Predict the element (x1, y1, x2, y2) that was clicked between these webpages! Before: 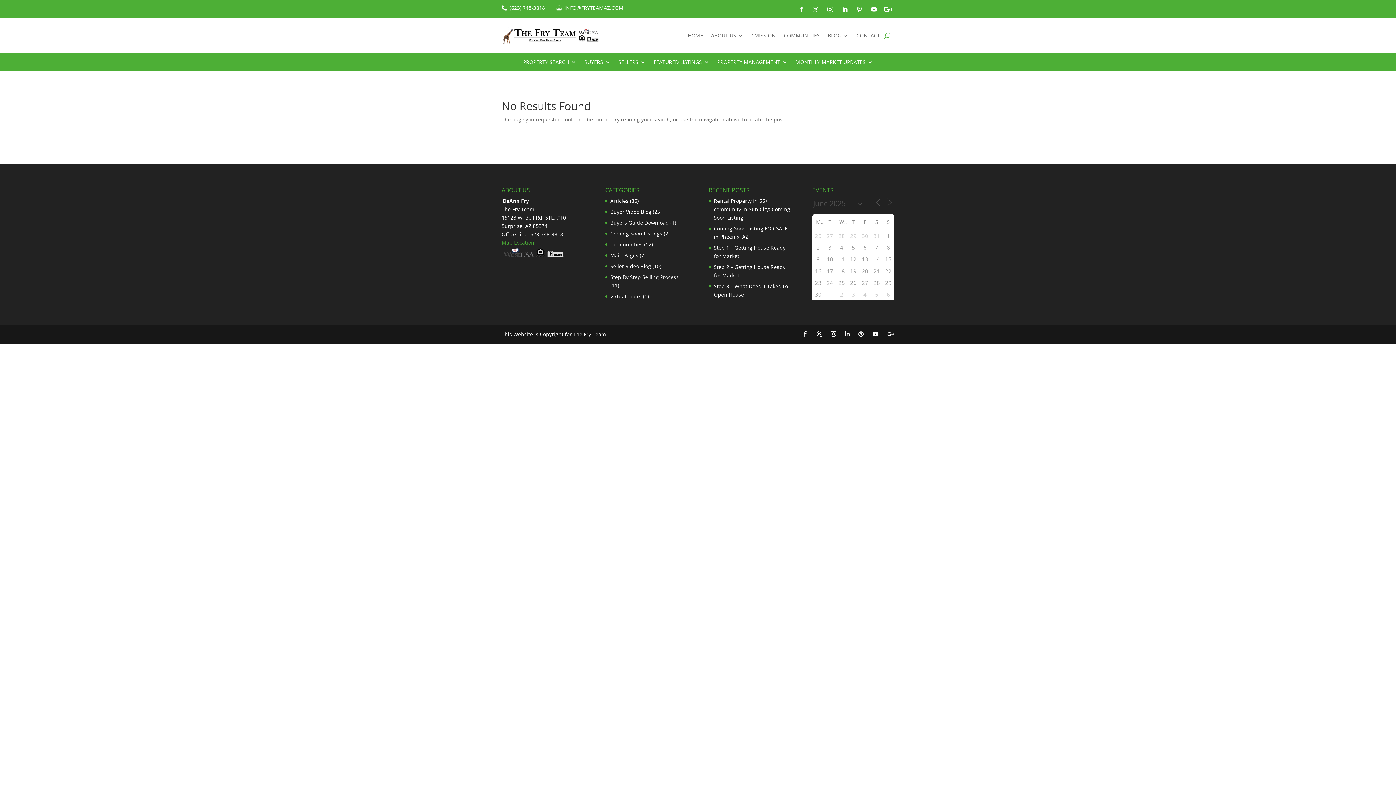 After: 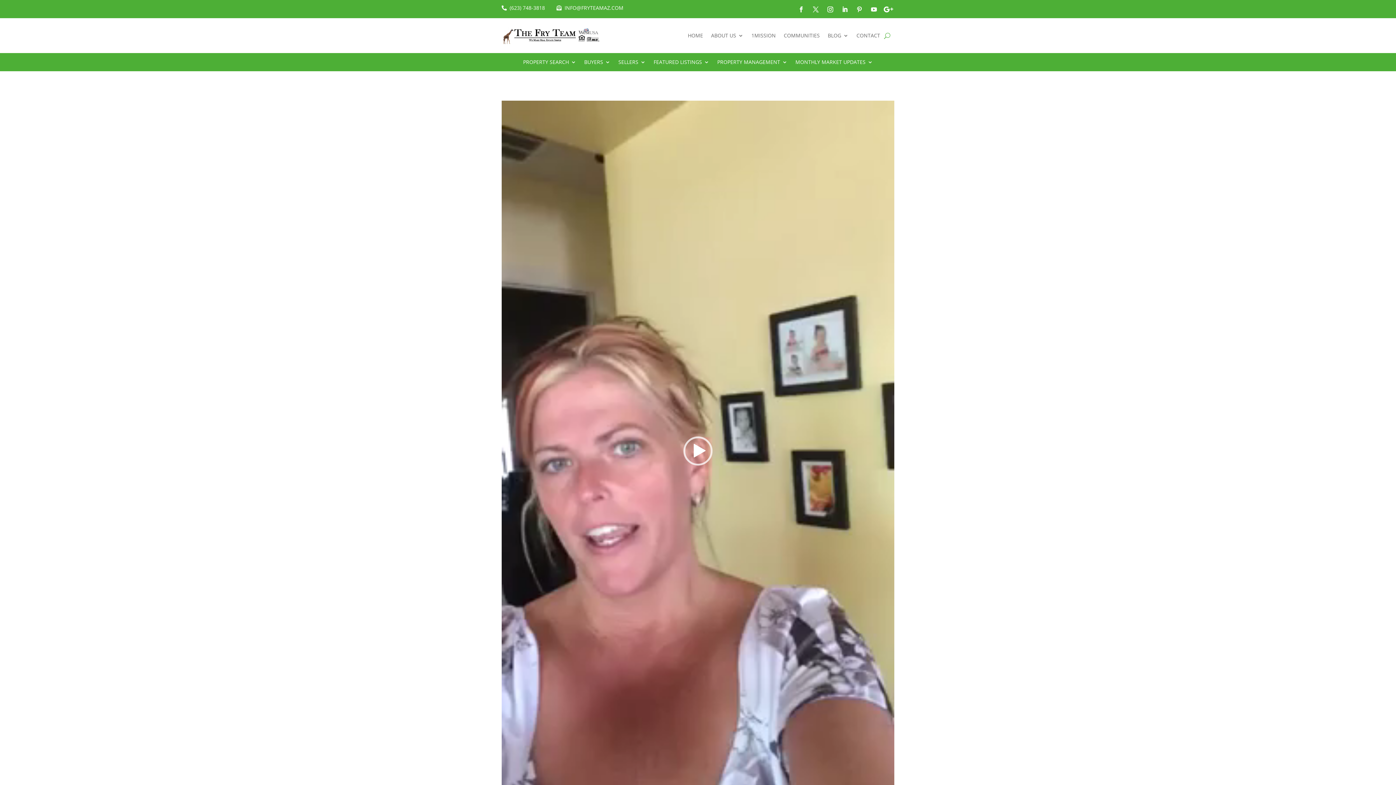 Action: bbox: (610, 208, 651, 215) label: Buyer Video Blog